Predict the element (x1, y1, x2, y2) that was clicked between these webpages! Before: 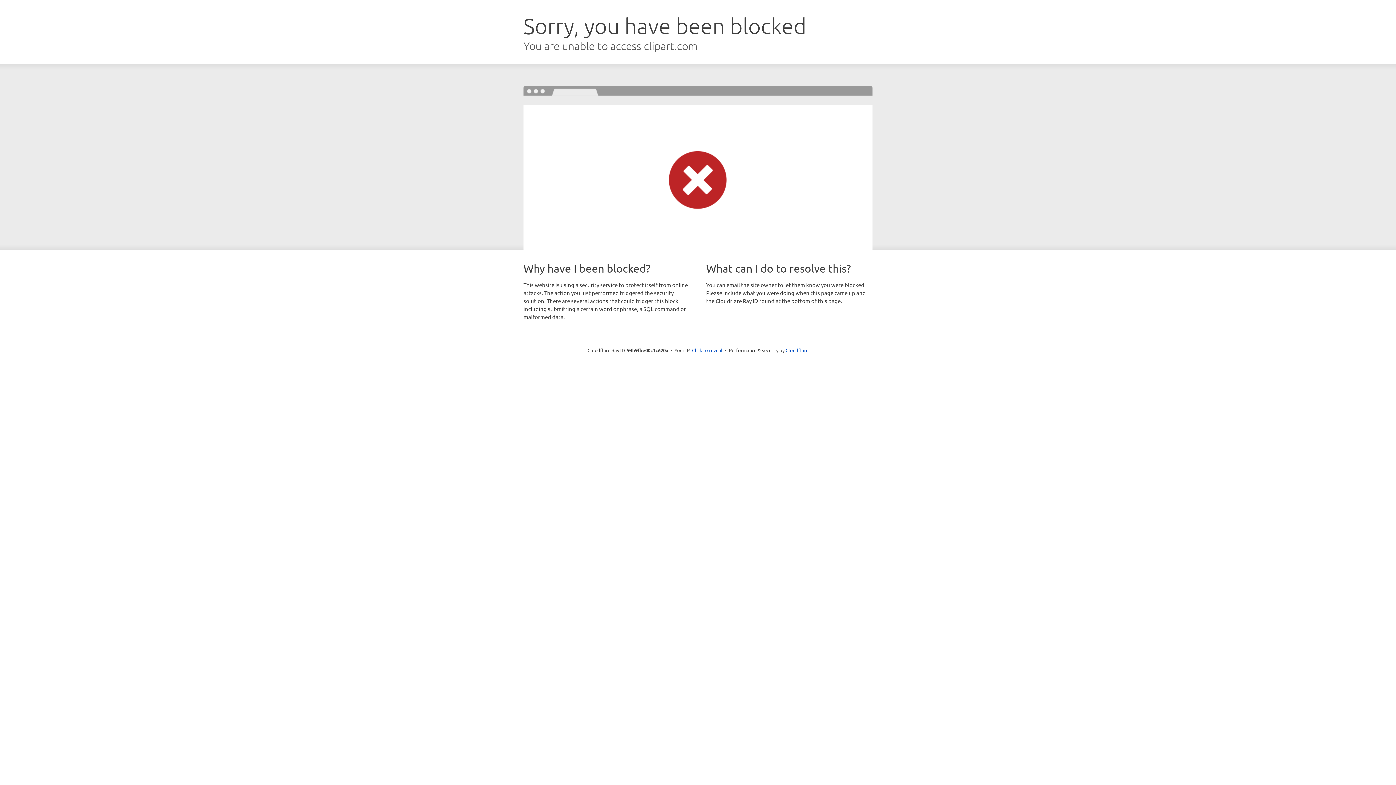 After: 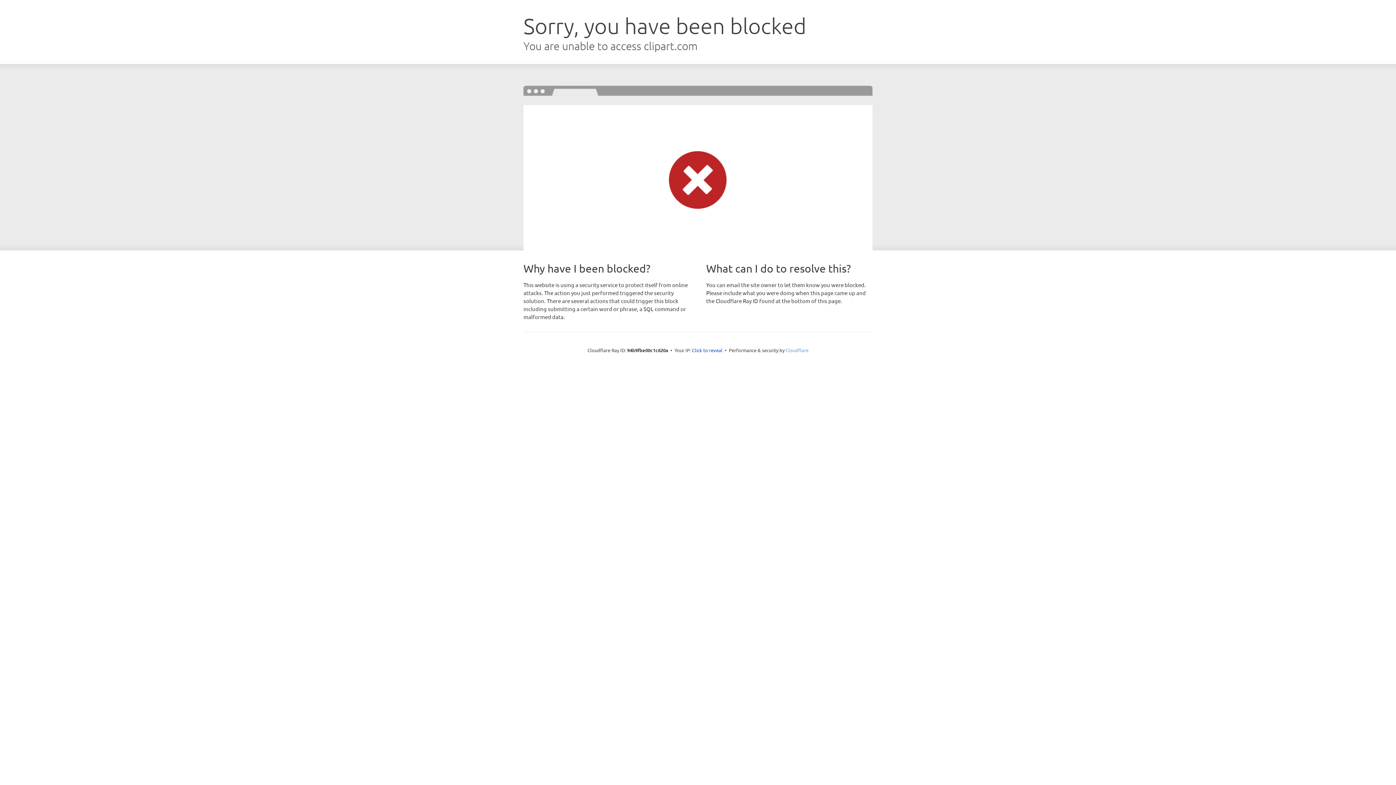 Action: label: Cloudflare bbox: (785, 347, 808, 353)